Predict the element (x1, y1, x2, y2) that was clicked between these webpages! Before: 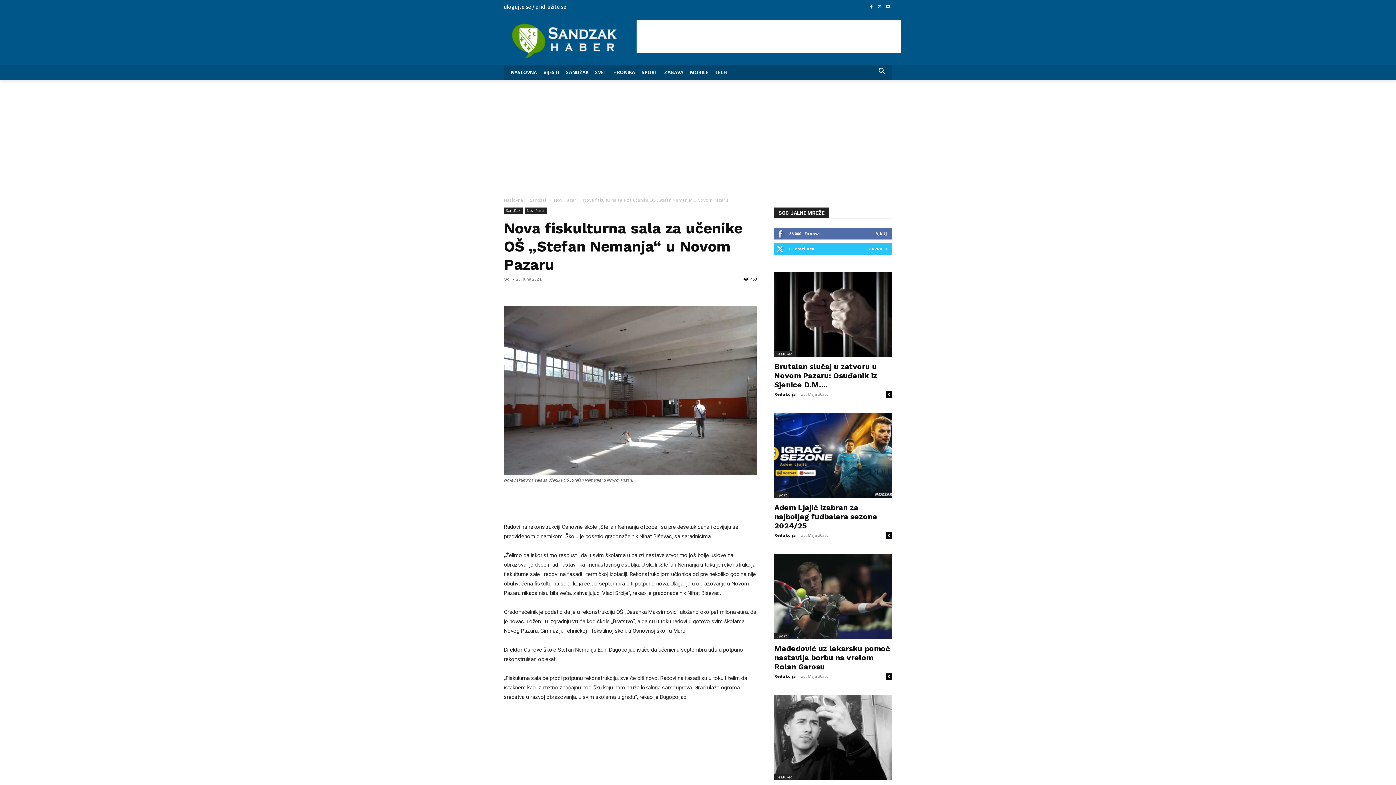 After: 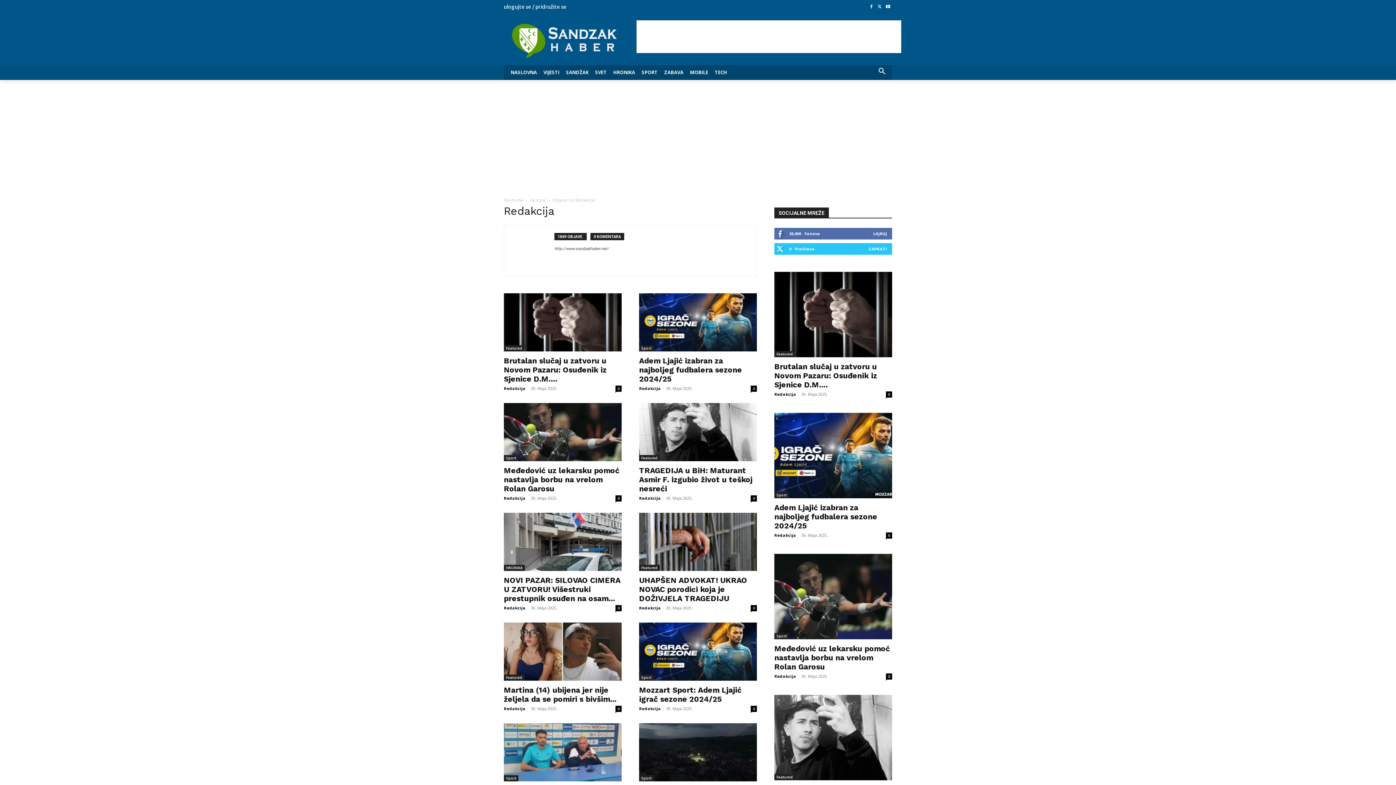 Action: bbox: (774, 391, 796, 397) label: Redakcija